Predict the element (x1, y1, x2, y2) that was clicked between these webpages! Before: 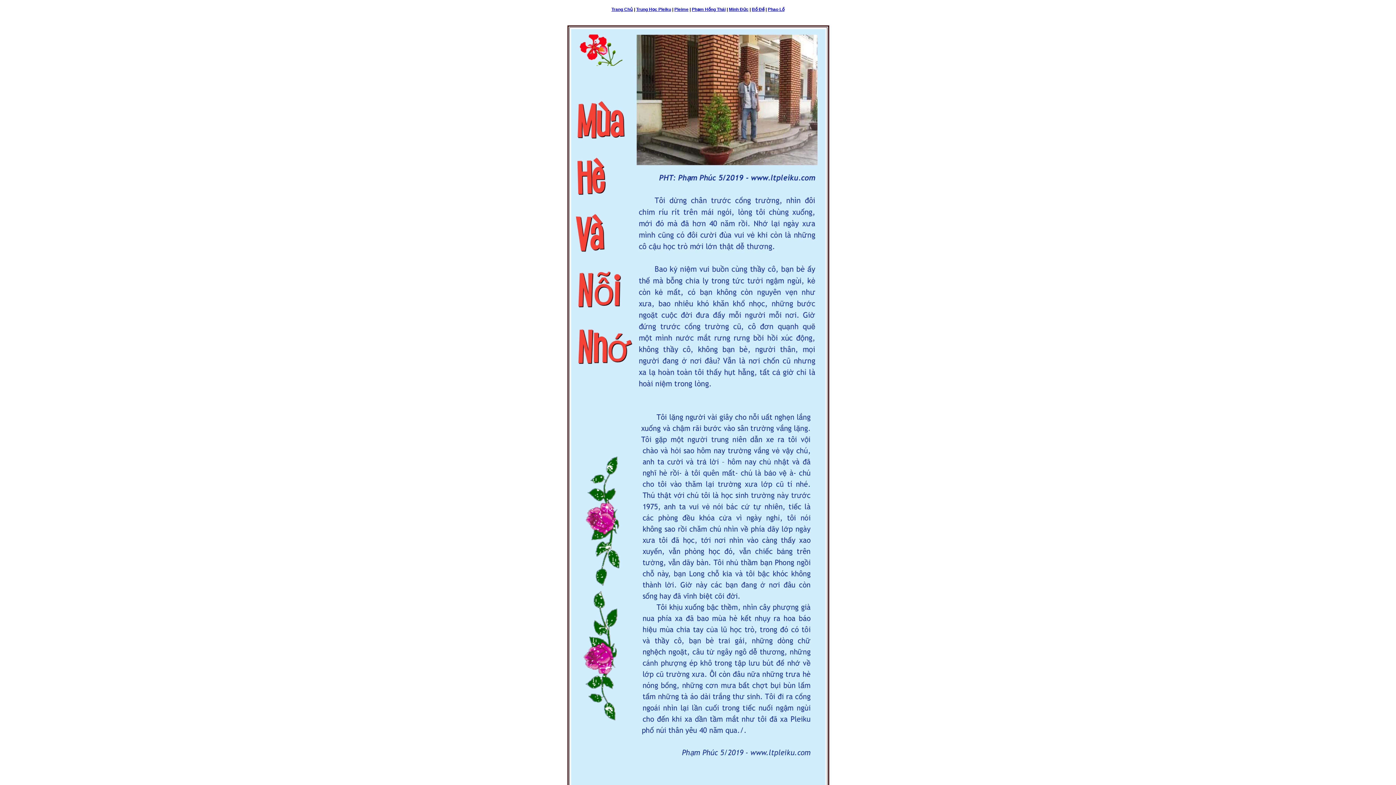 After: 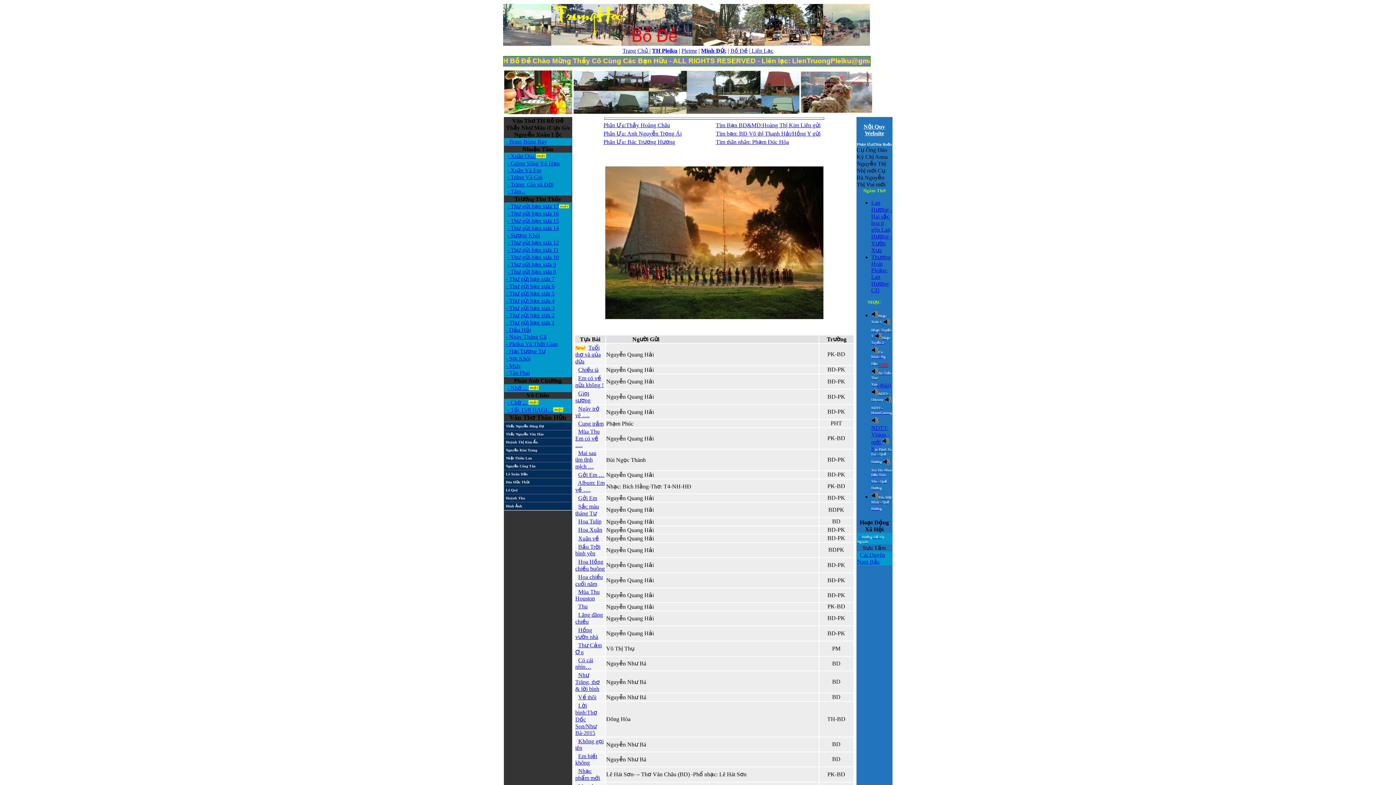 Action: bbox: (752, 6, 764, 12) label: Bồ Đề